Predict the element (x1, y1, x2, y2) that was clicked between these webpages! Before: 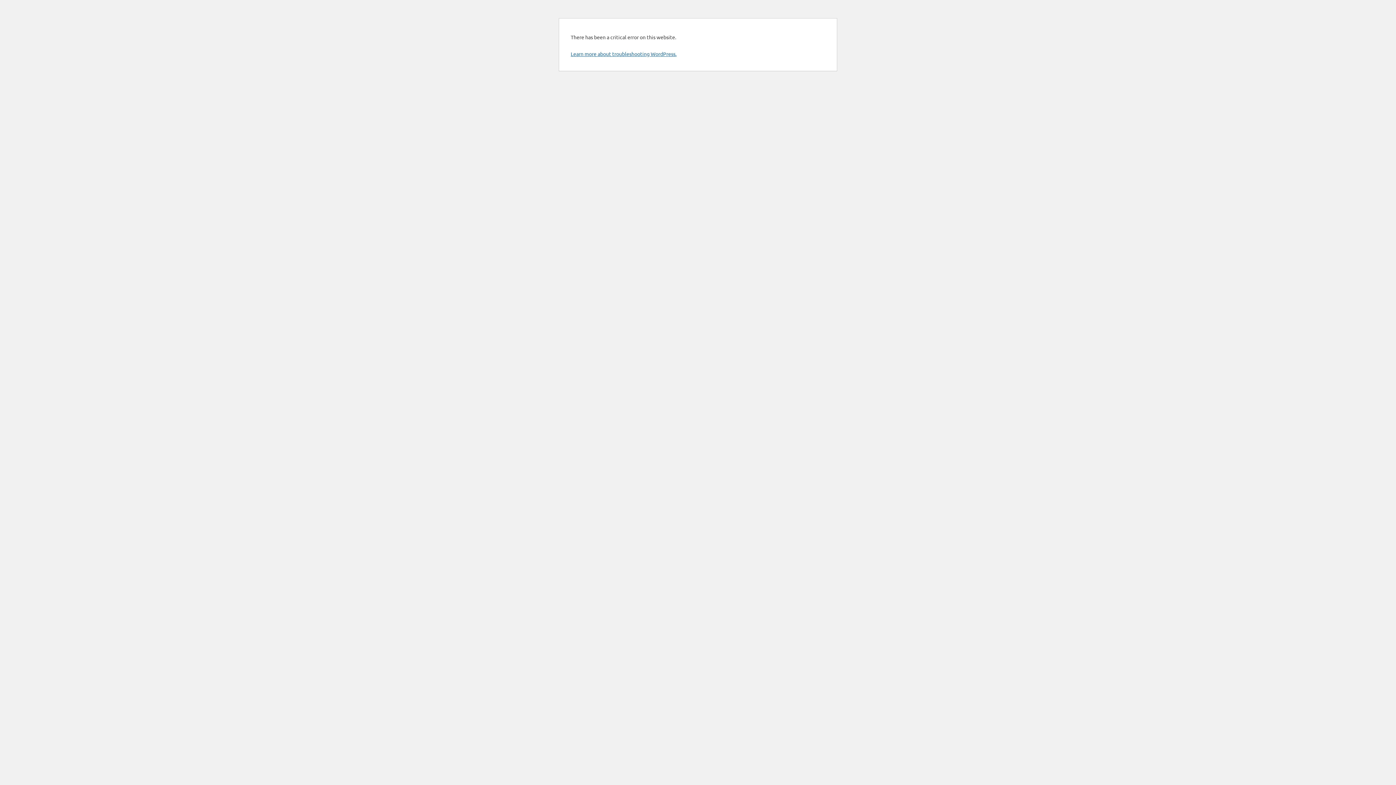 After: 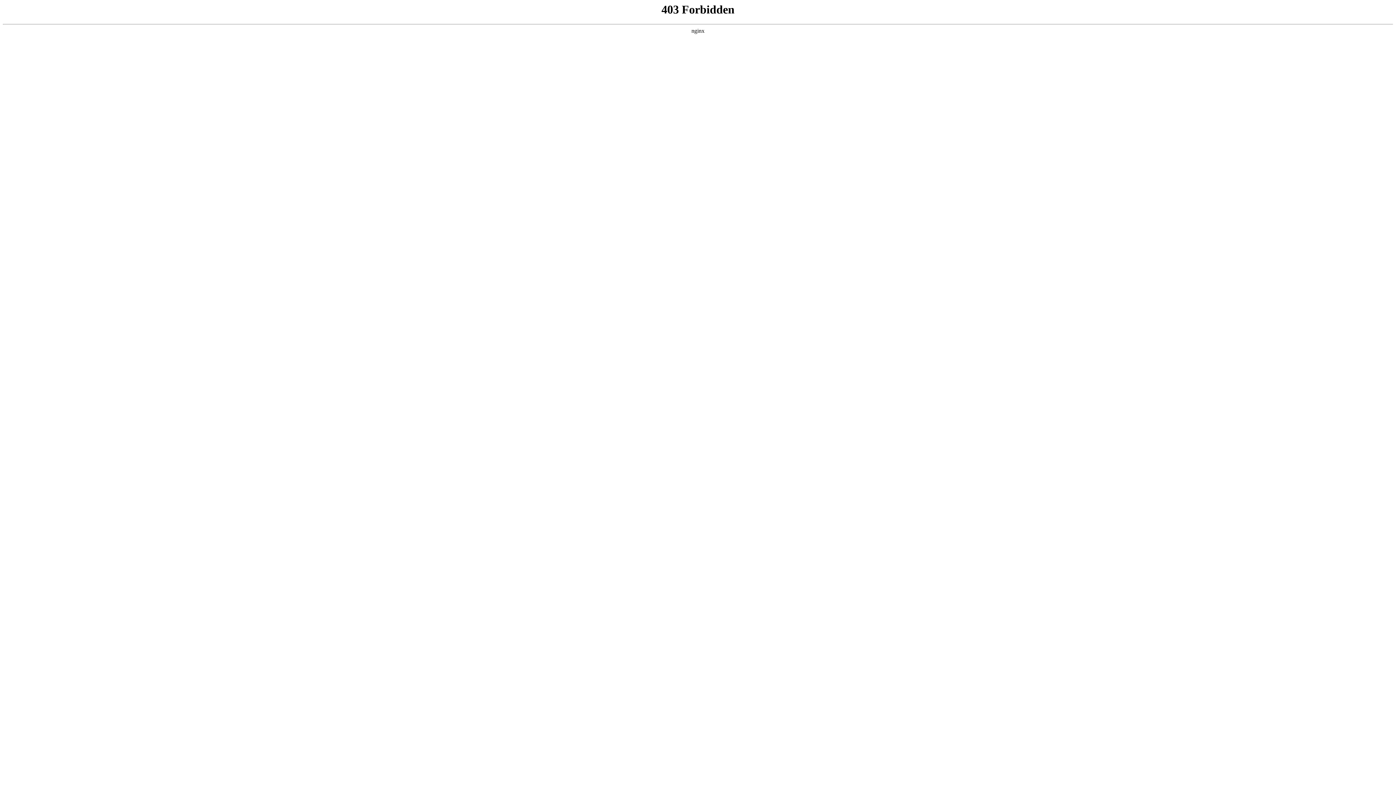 Action: label: Learn more about troubleshooting WordPress. bbox: (570, 50, 676, 57)